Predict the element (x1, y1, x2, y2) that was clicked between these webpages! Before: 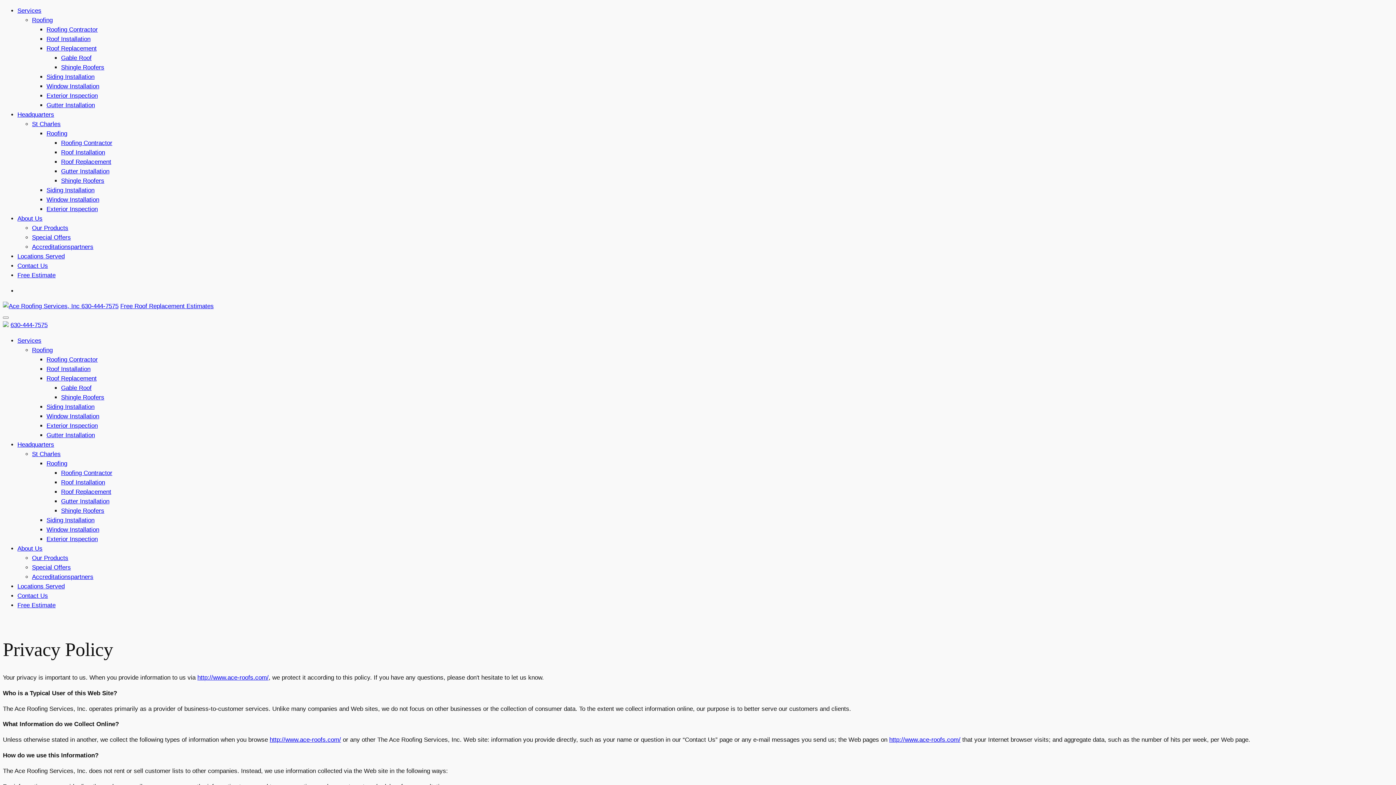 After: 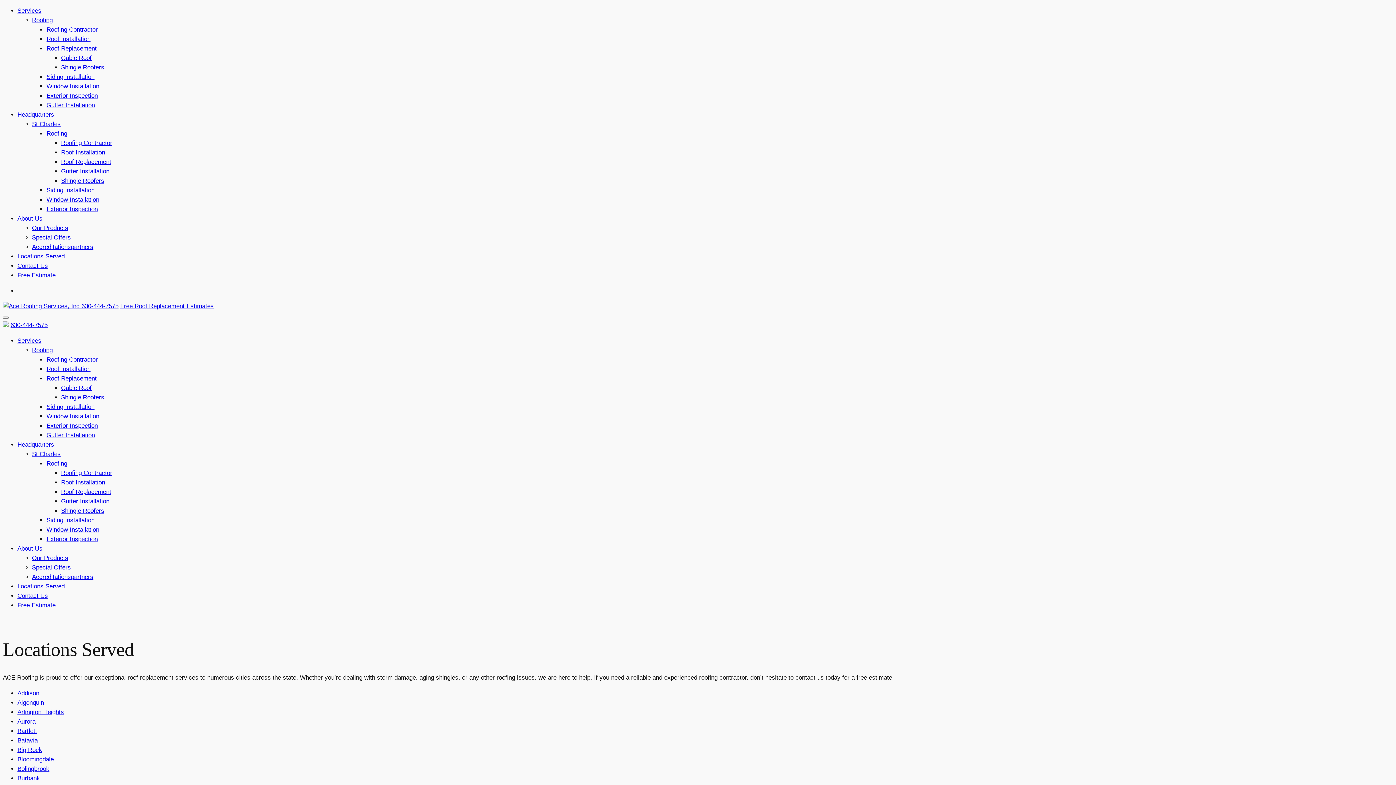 Action: bbox: (17, 253, 64, 259) label: Locations Served